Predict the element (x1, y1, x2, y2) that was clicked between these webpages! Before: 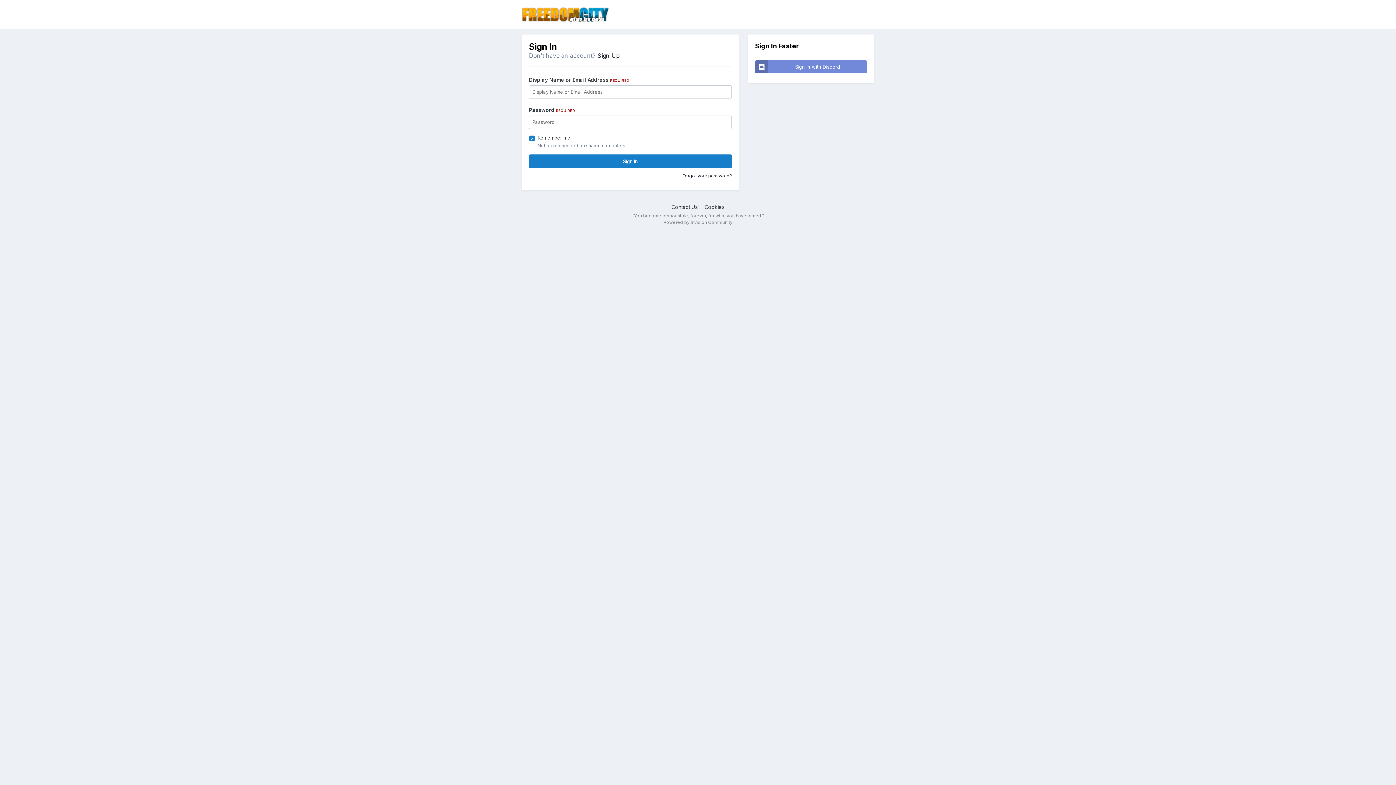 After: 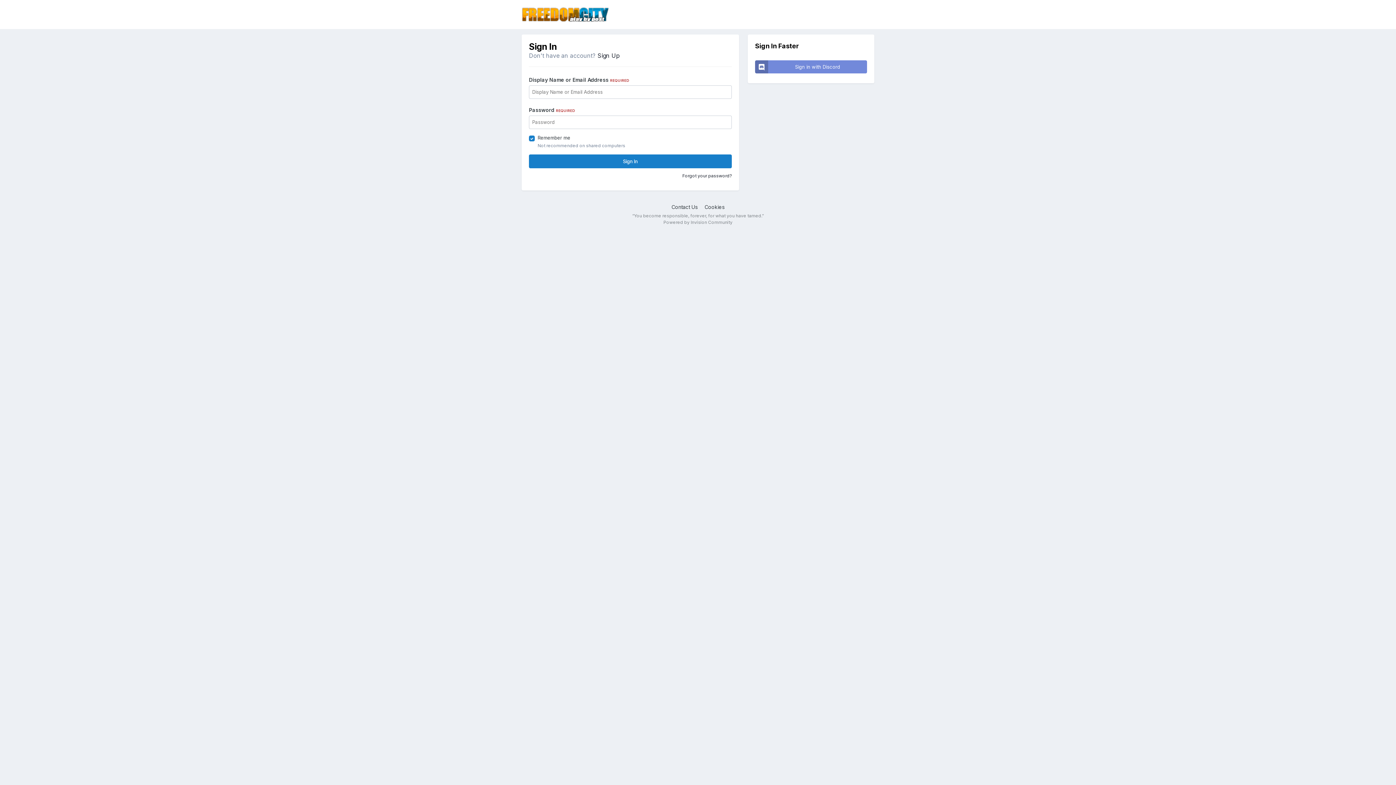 Action: bbox: (521, 0, 609, 29)